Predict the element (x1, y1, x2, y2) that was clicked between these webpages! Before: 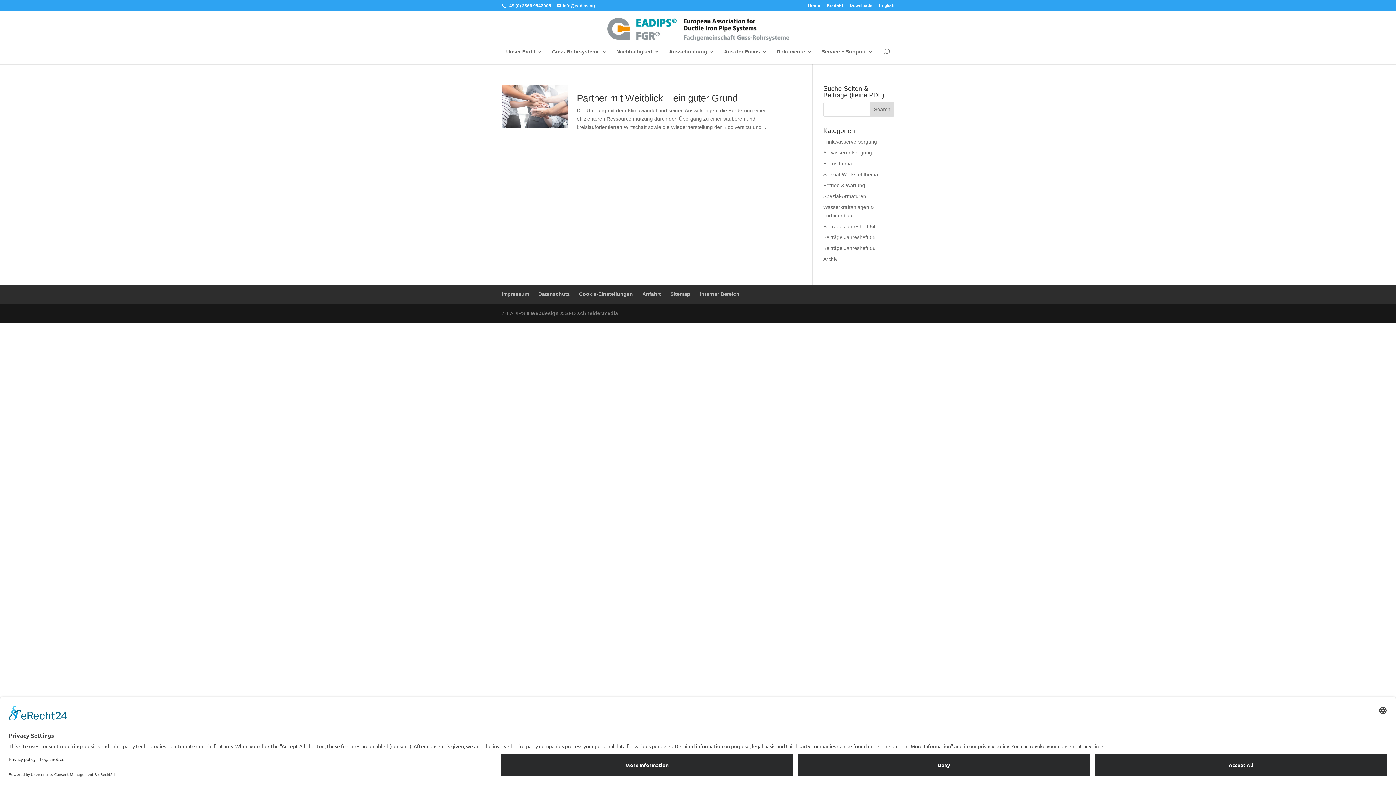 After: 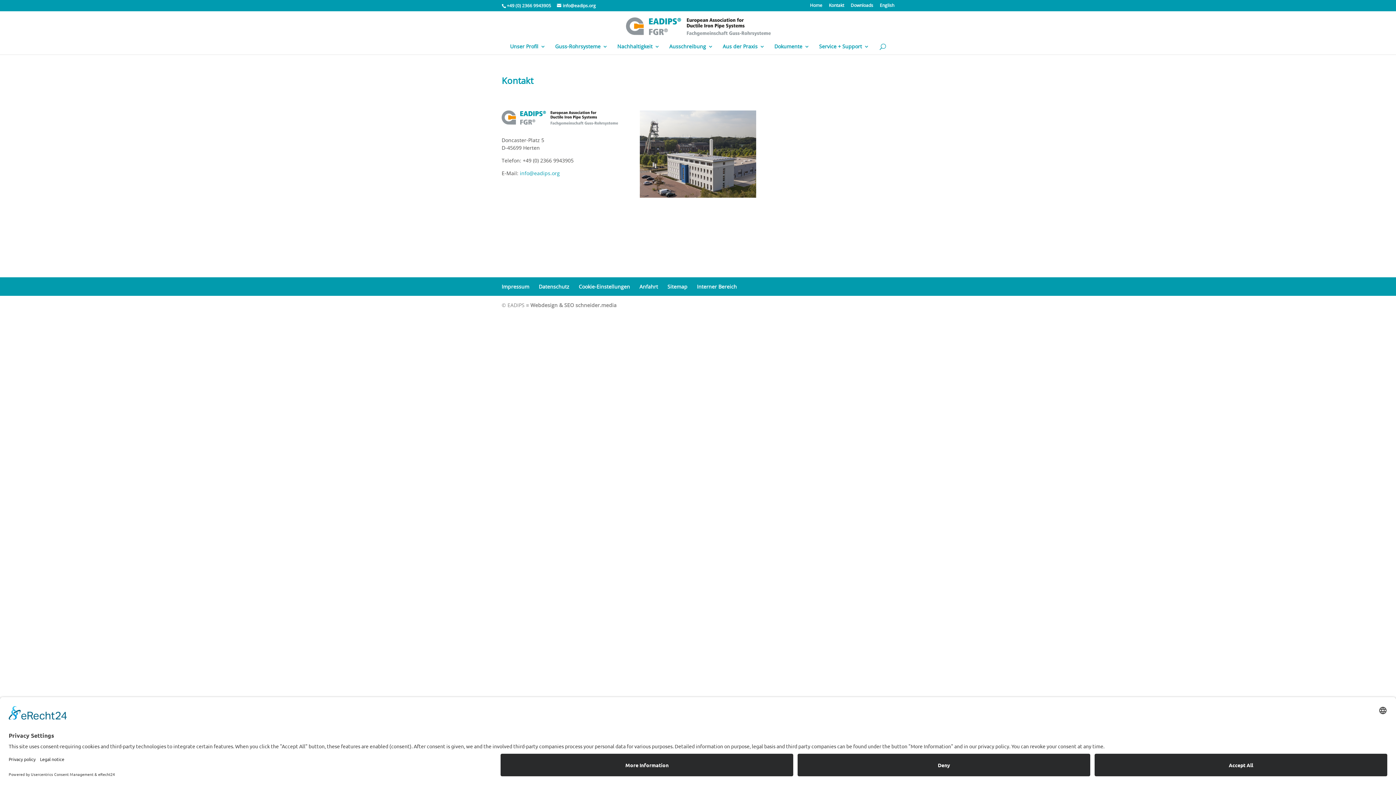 Action: bbox: (826, 3, 843, 10) label: Kontakt